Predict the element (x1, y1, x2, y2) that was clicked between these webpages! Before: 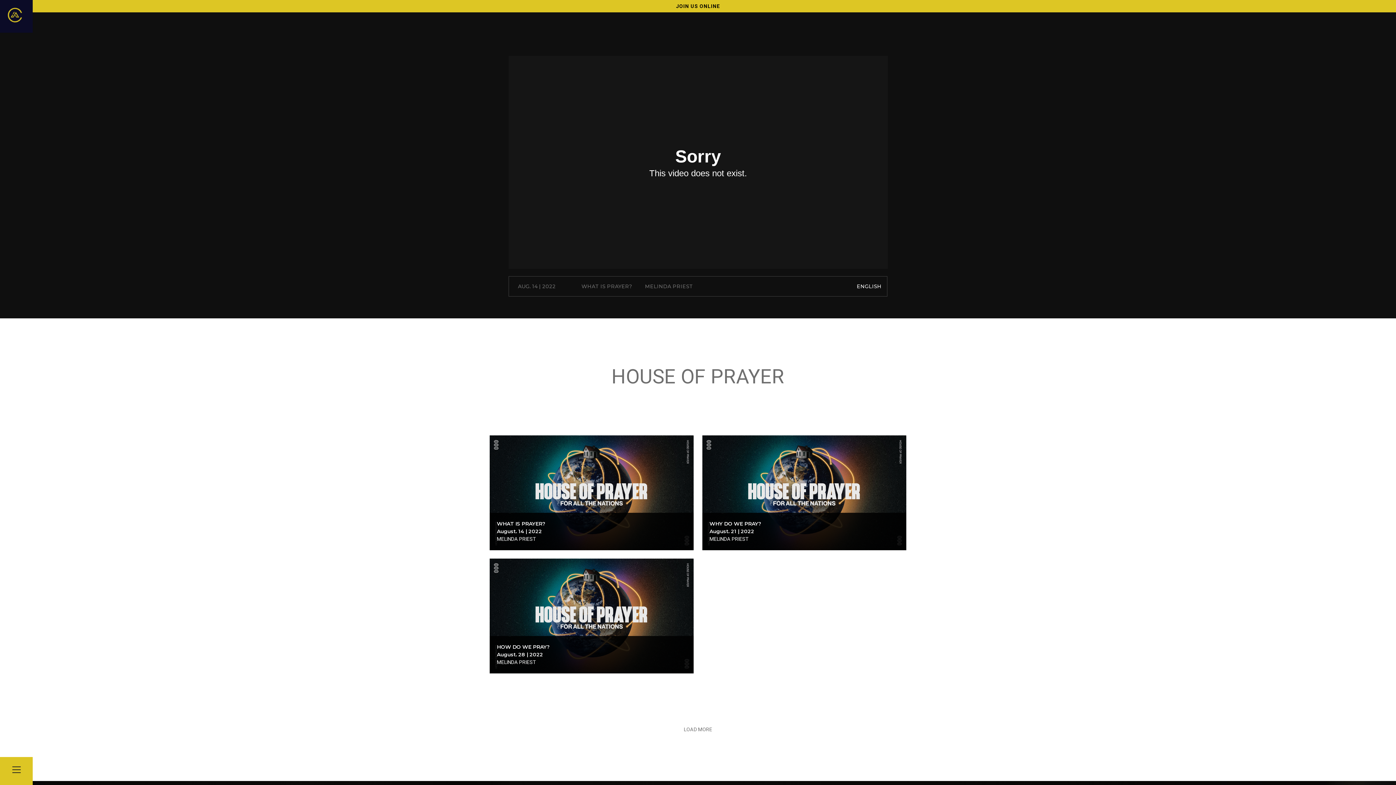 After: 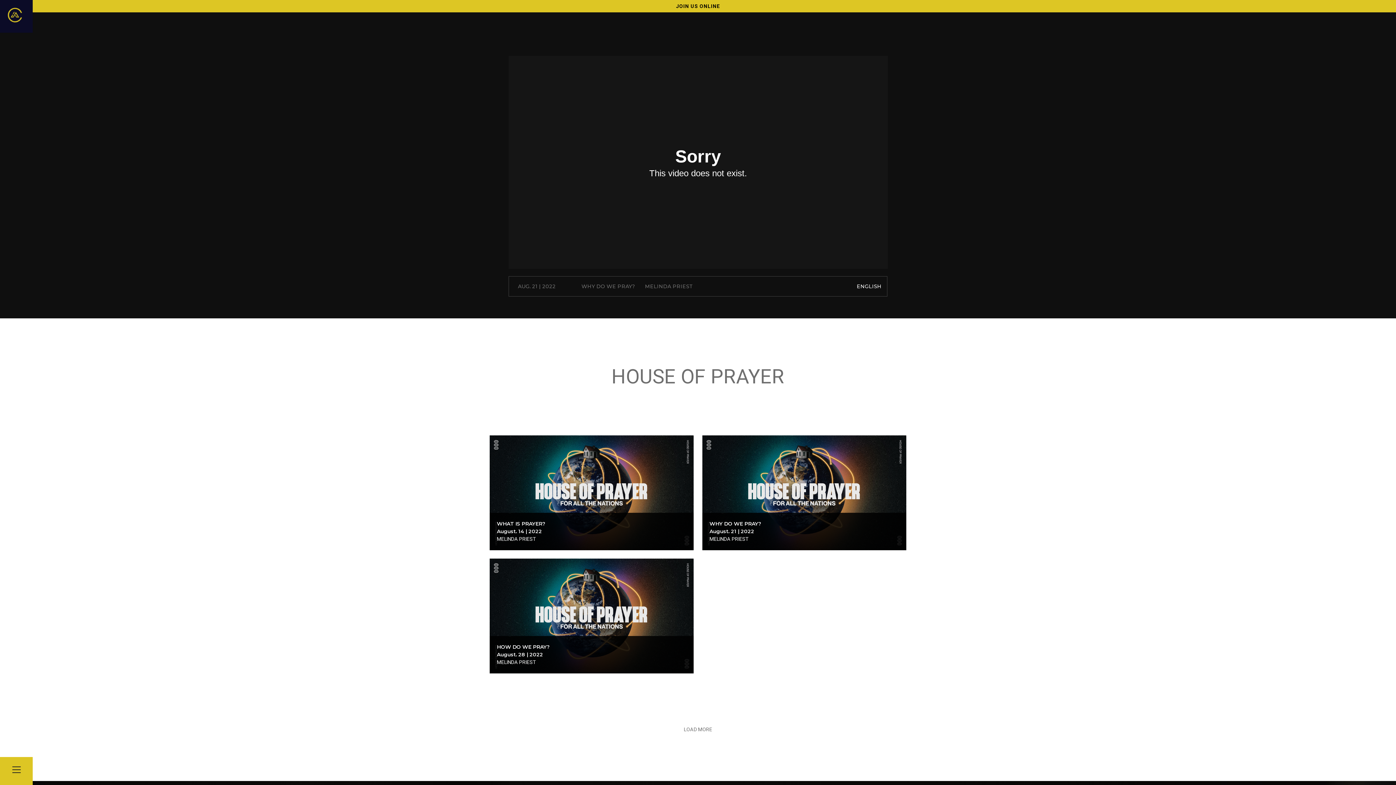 Action: bbox: (702, 489, 906, 495)